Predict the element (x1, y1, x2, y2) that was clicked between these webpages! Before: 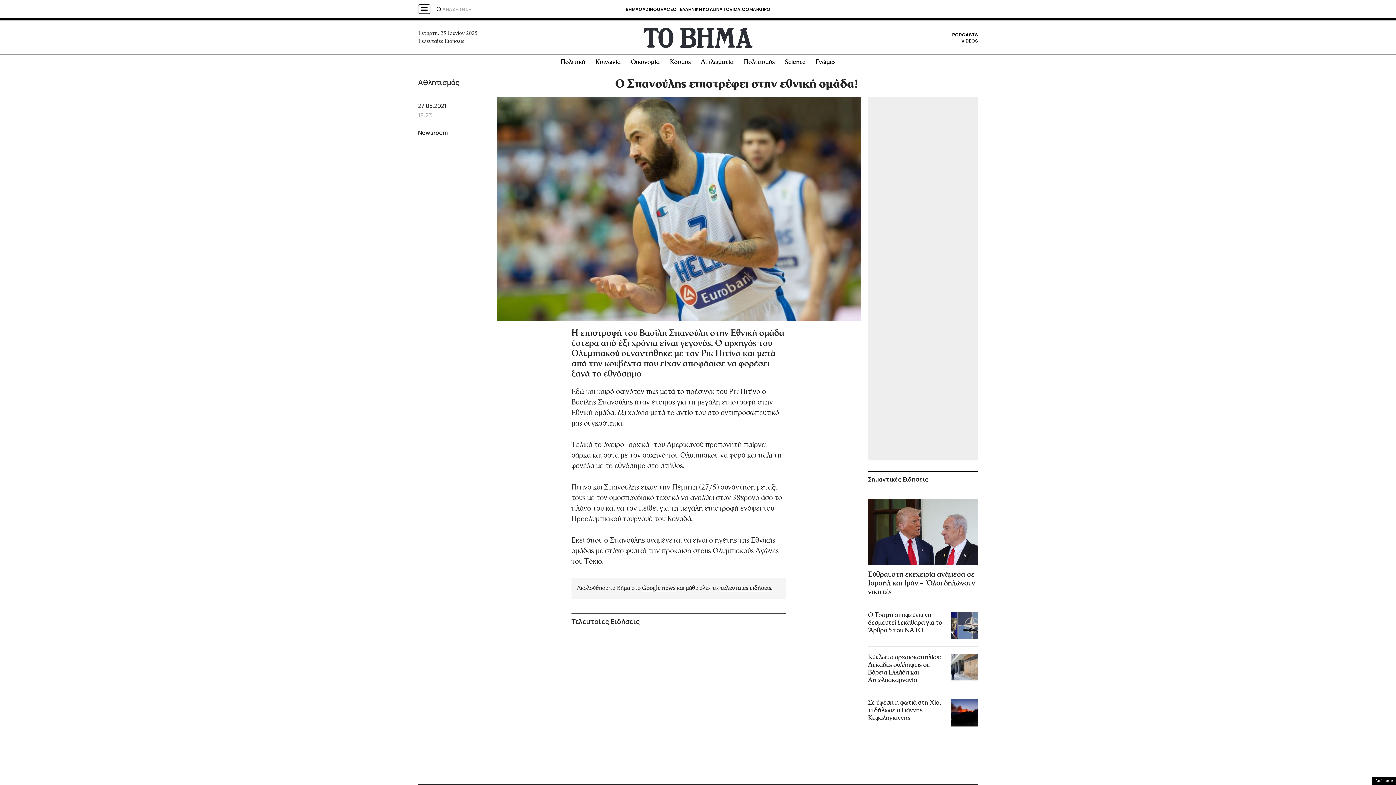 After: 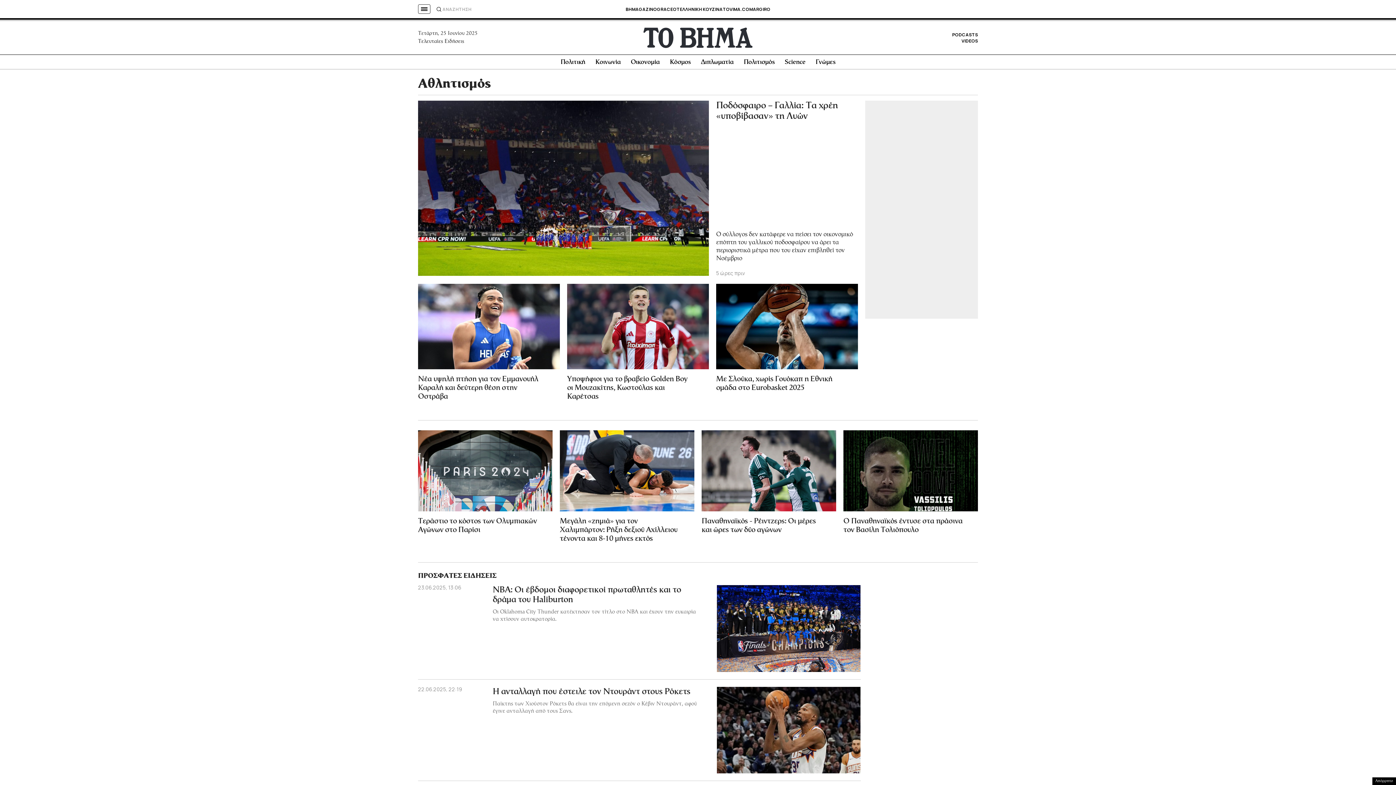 Action: bbox: (418, 77, 459, 87) label: Αθλητισμός